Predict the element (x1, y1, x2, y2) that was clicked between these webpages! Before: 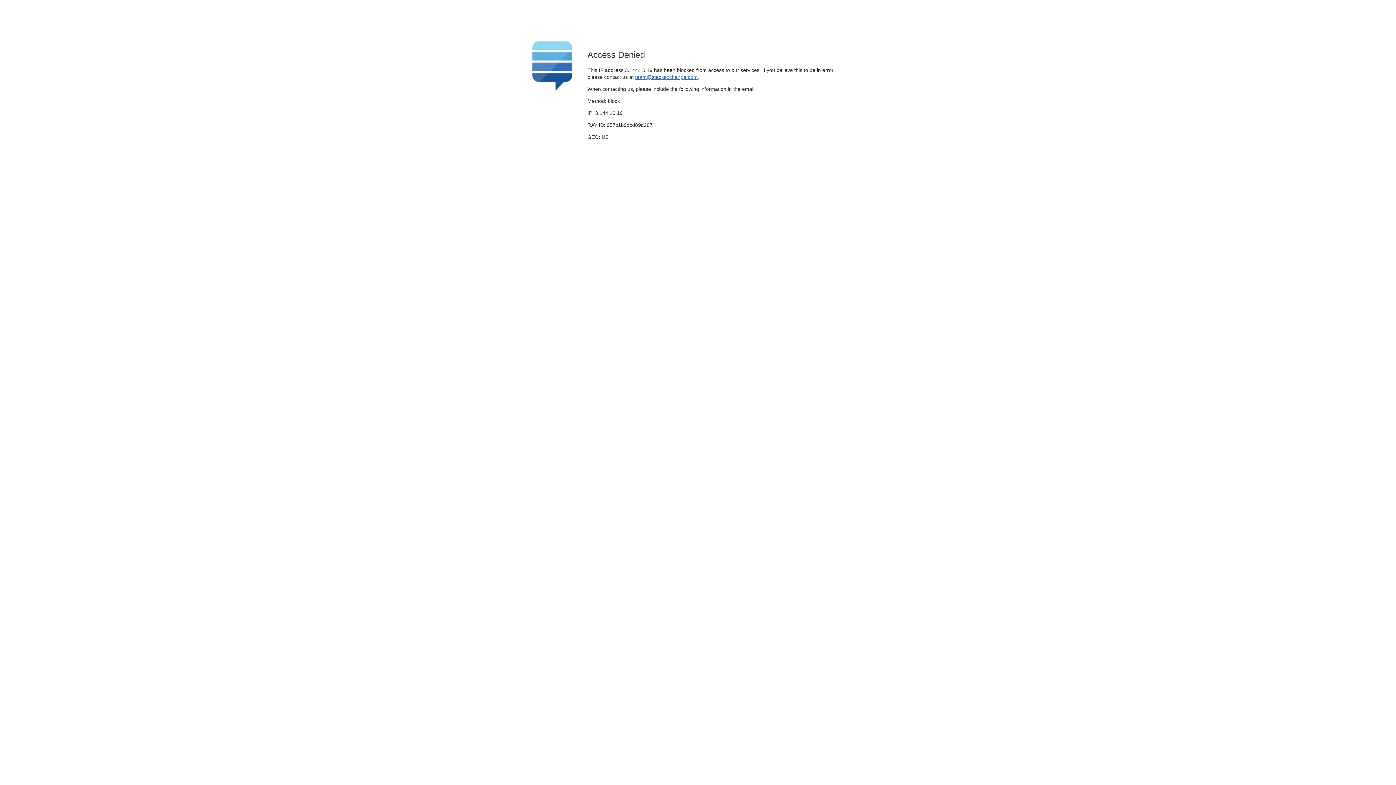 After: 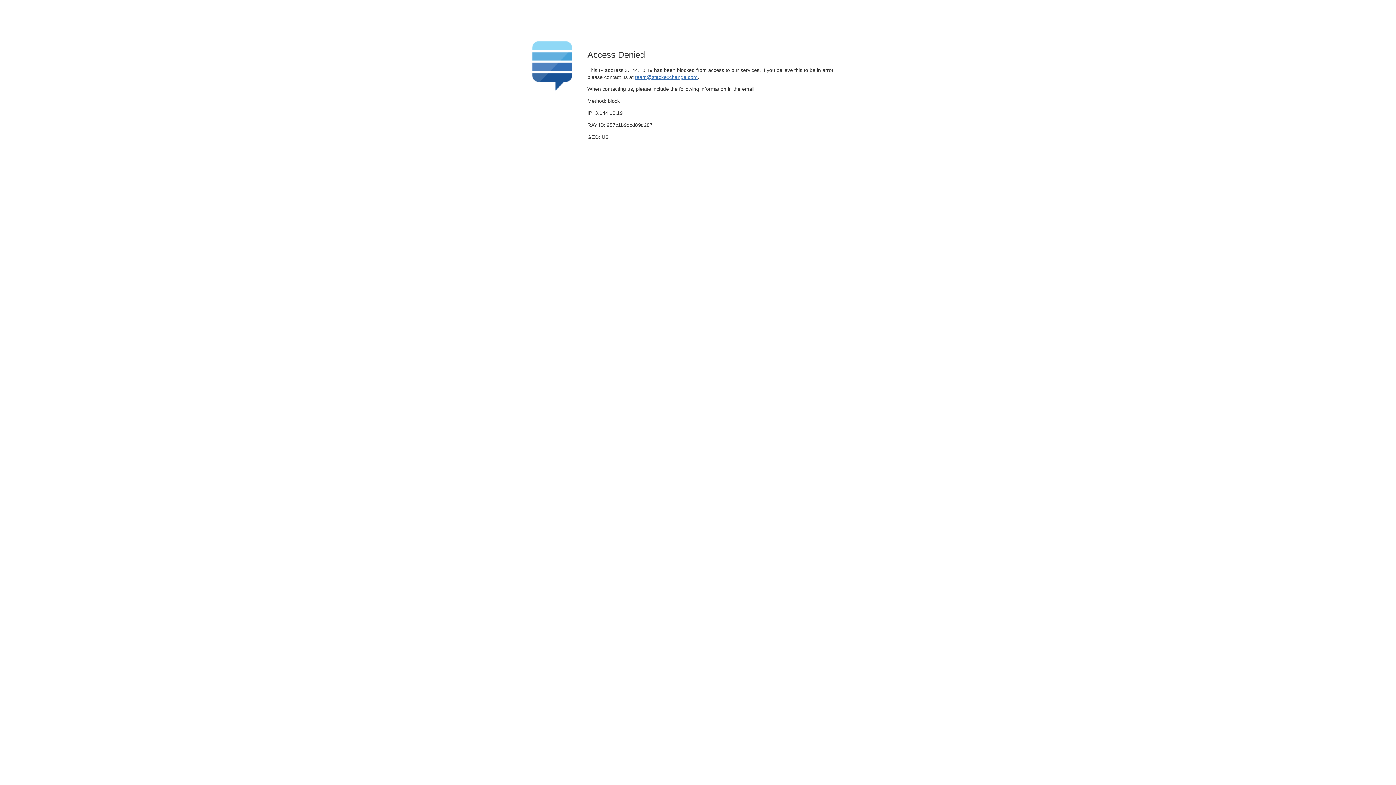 Action: bbox: (635, 74, 697, 79) label: team@stackexchange.com